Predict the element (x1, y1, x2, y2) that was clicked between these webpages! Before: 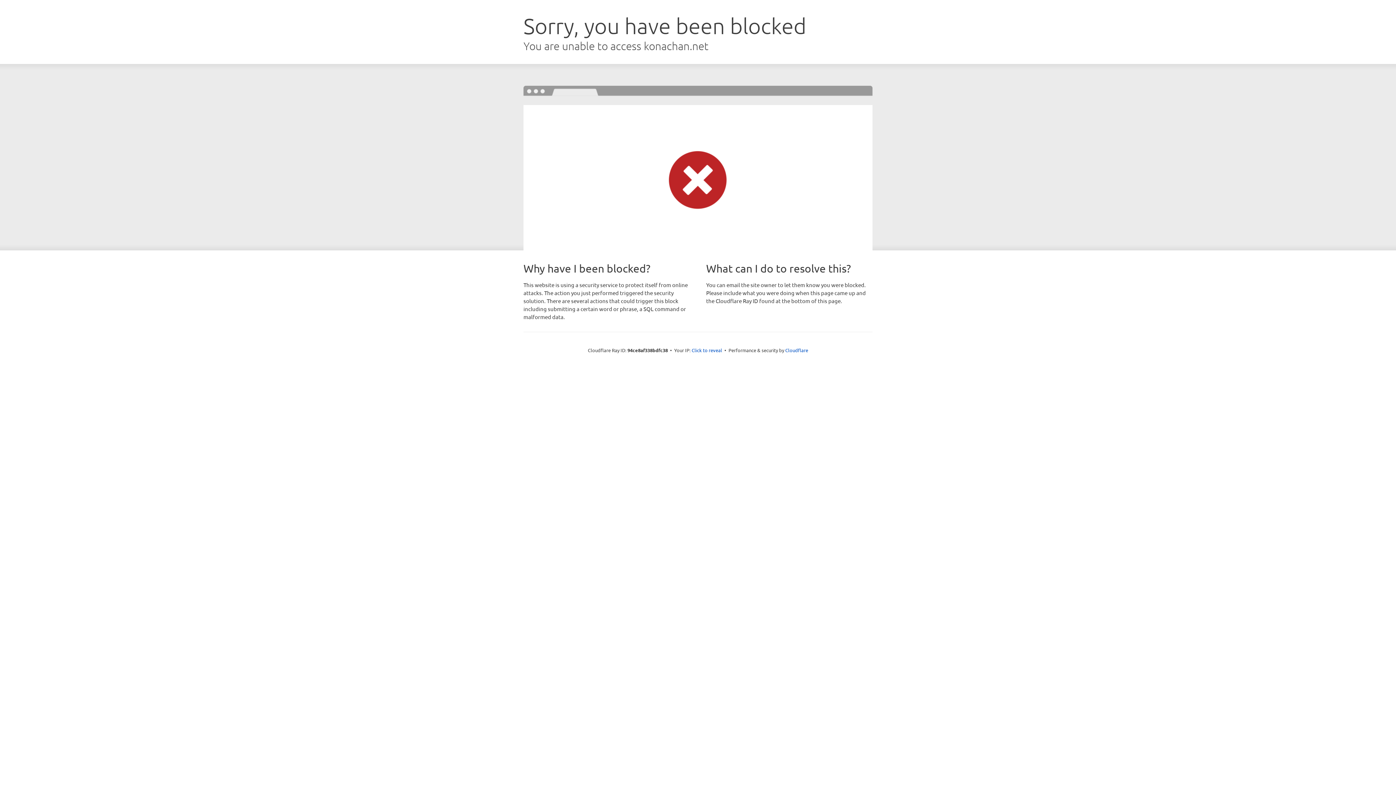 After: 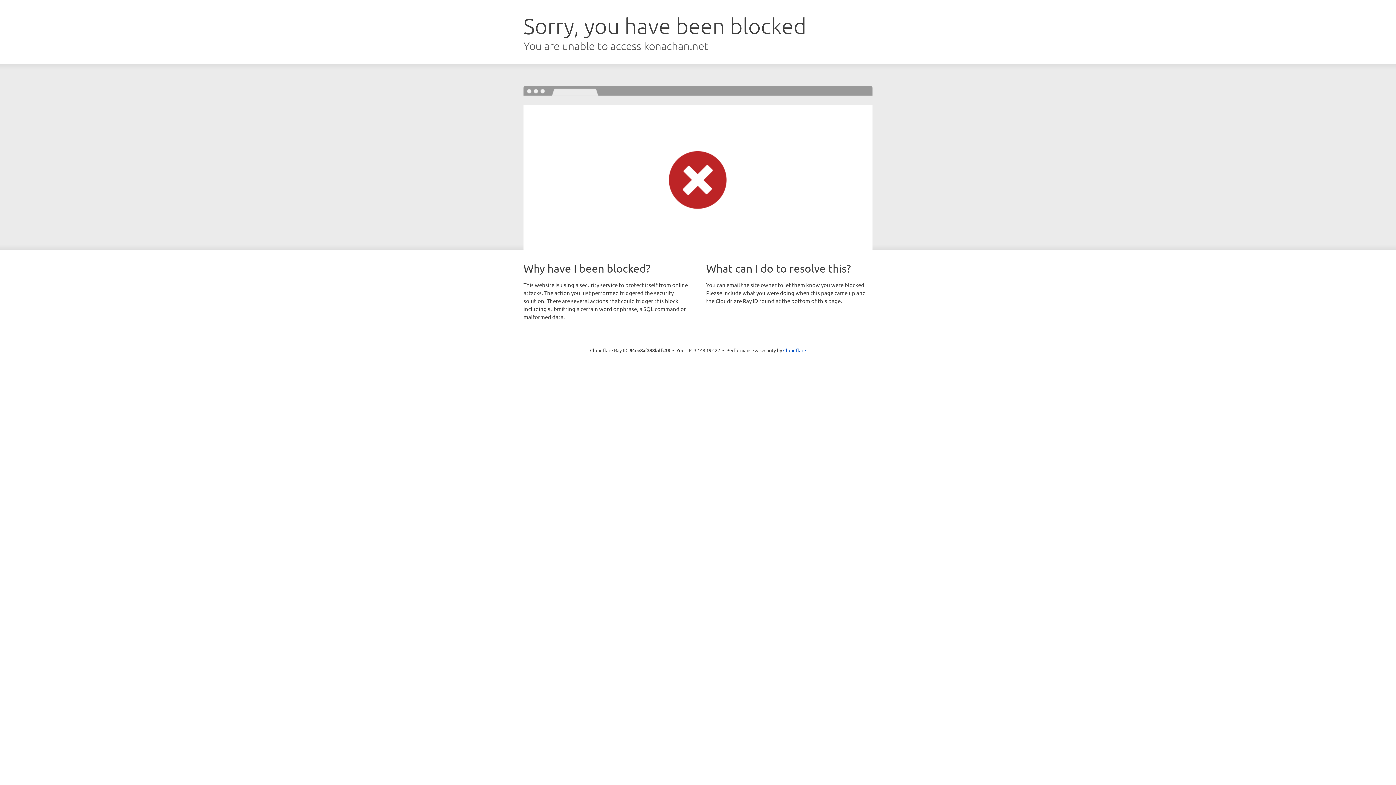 Action: label: Click to reveal bbox: (691, 346, 722, 353)